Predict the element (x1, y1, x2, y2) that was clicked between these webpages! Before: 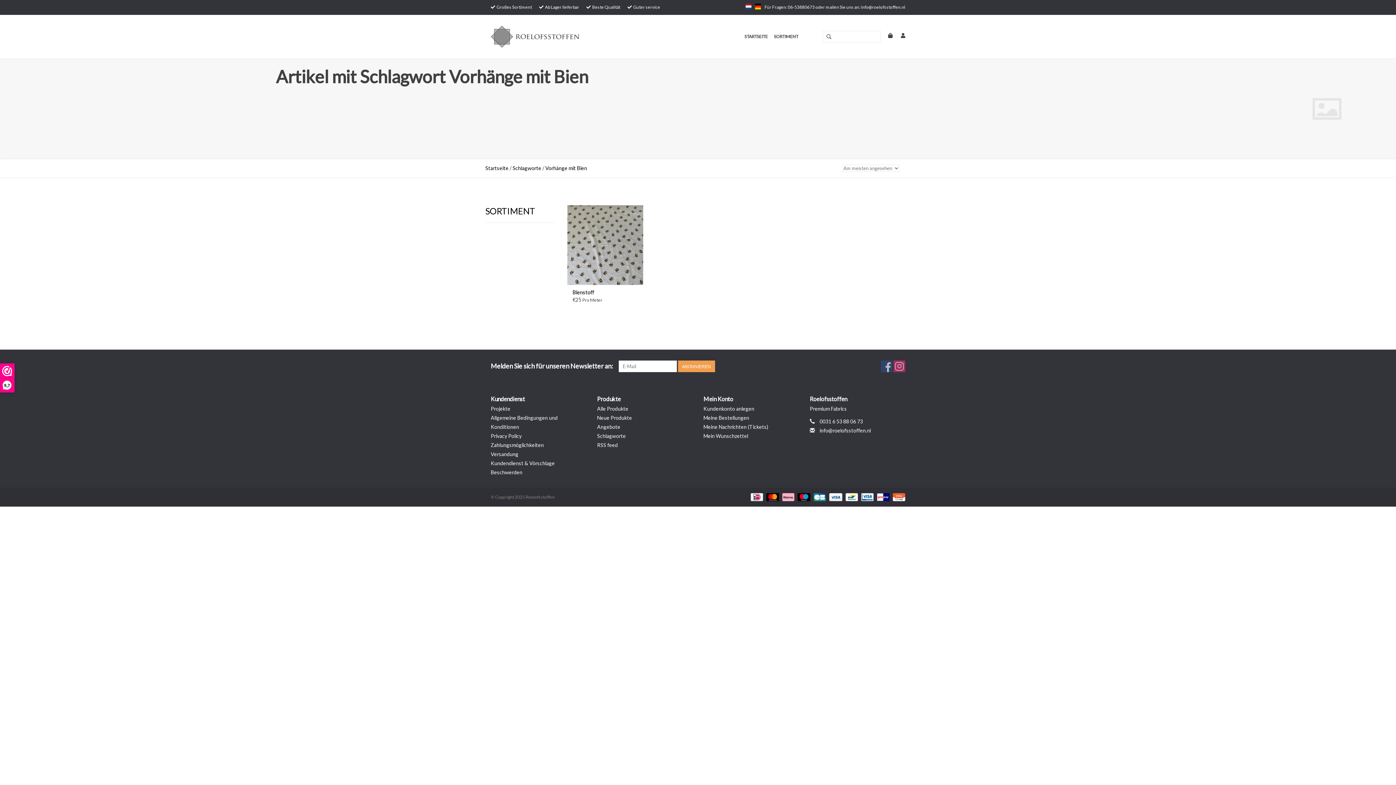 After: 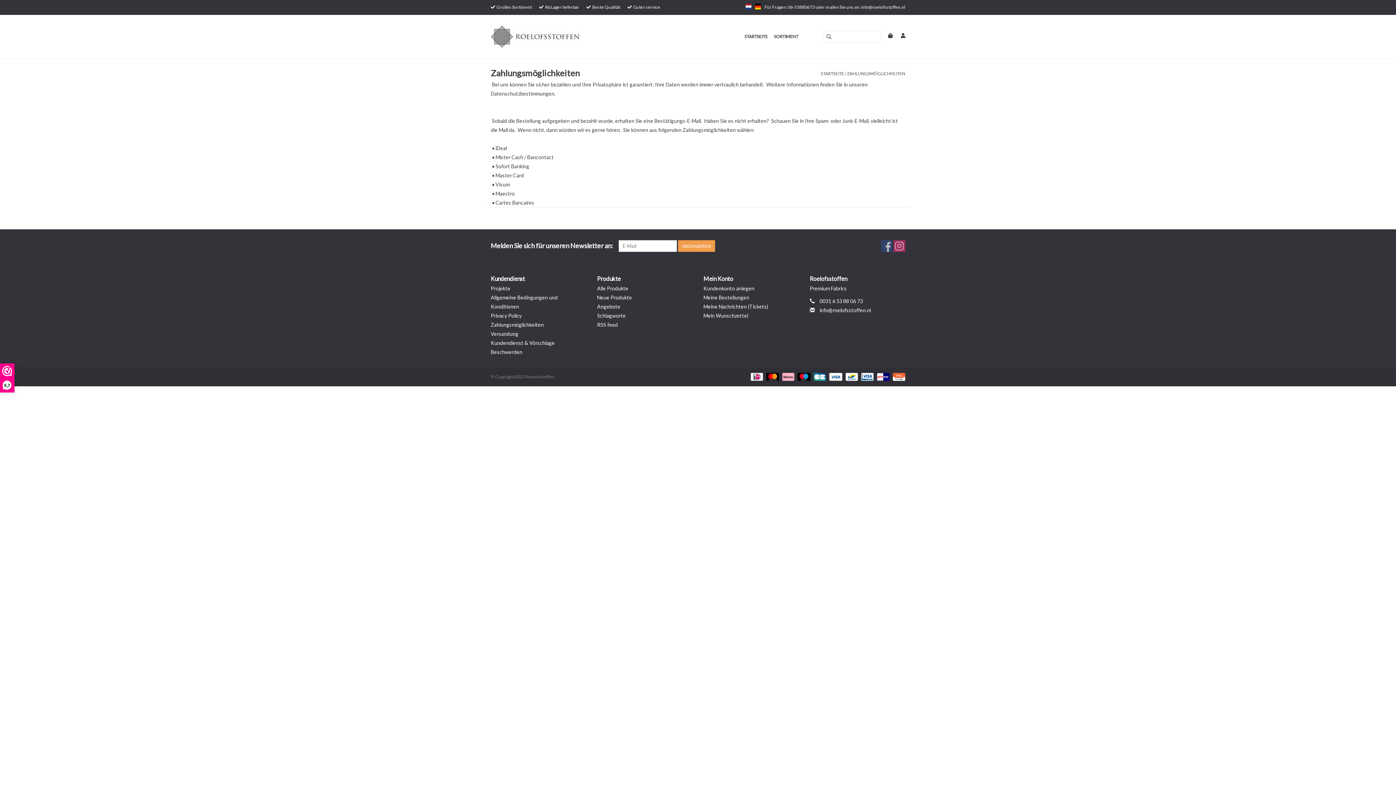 Action: bbox: (811, 494, 827, 499) label:  